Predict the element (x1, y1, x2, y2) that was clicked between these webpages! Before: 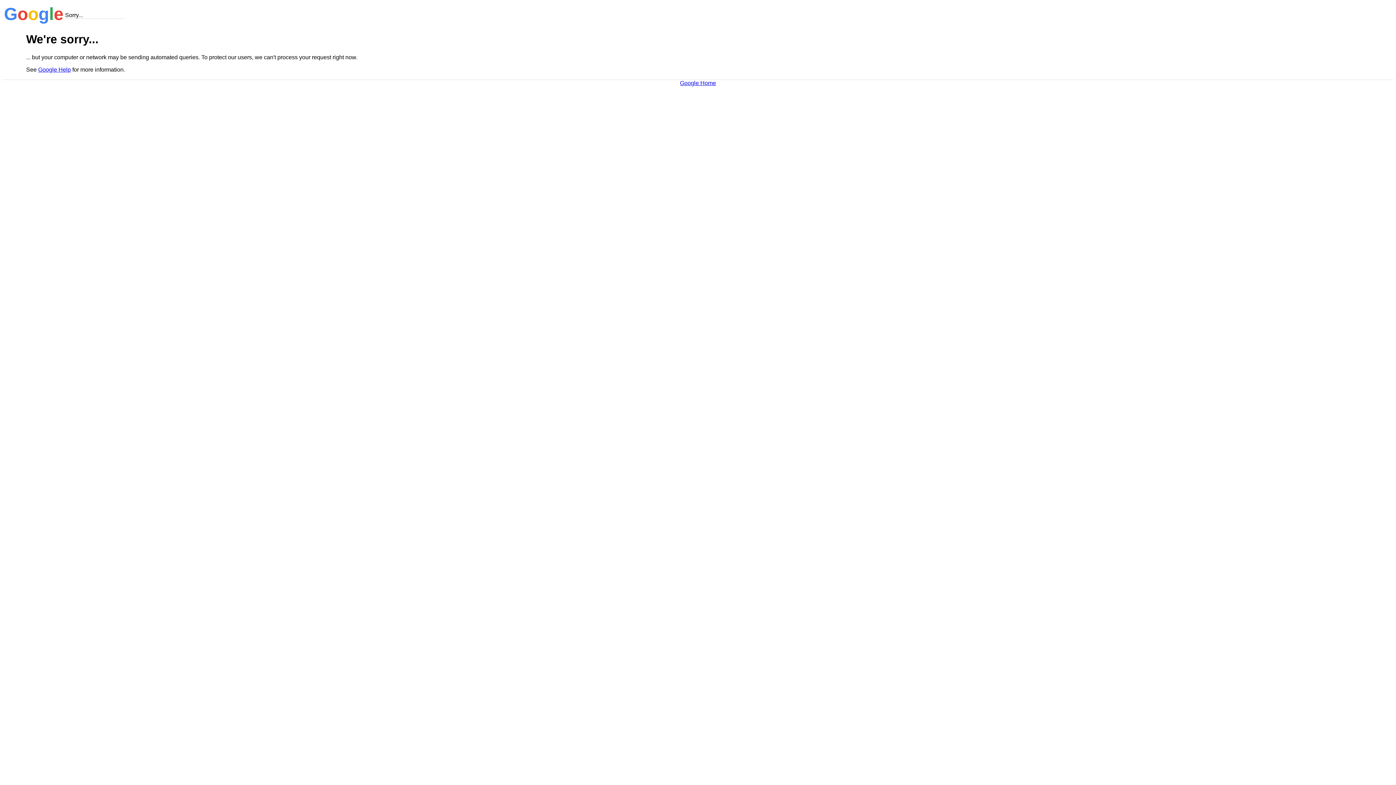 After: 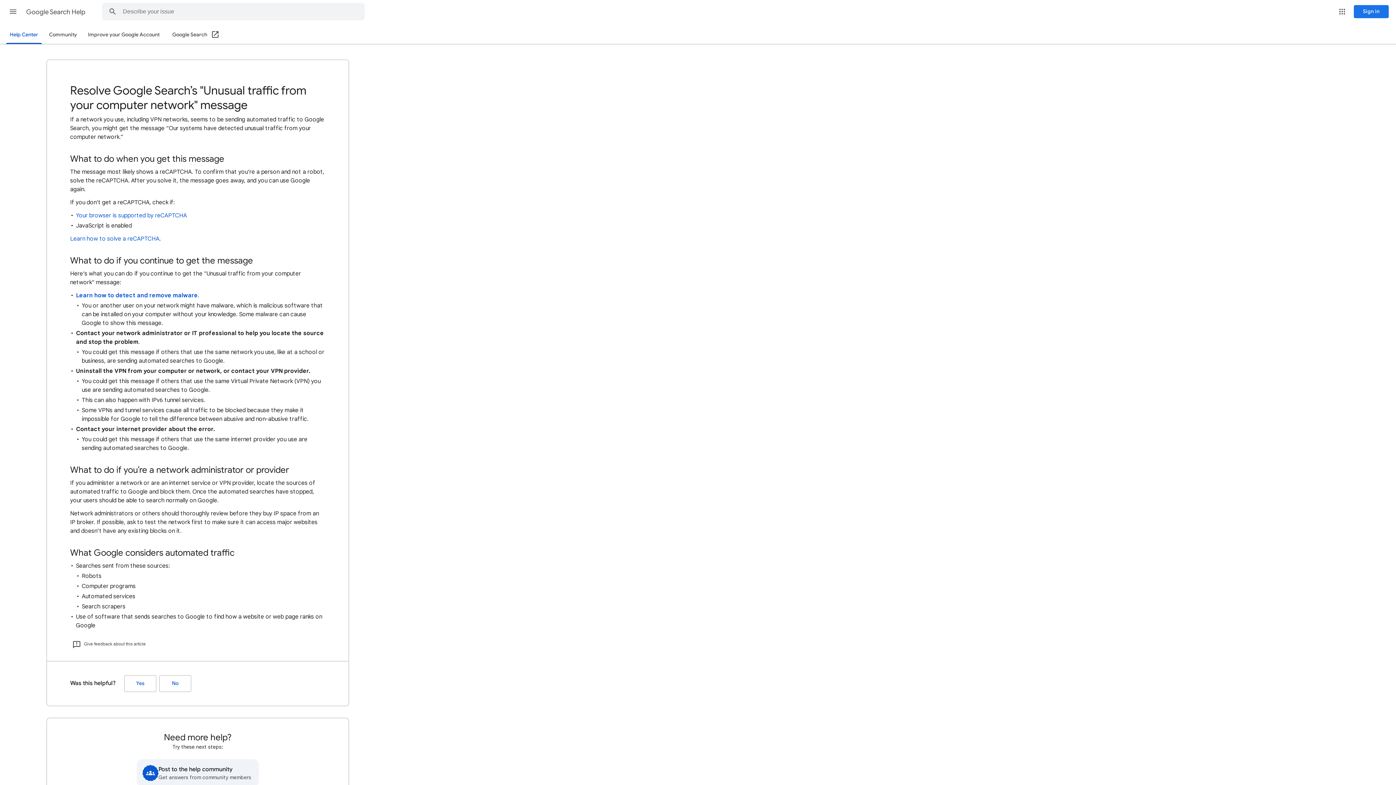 Action: label: Google Help bbox: (38, 66, 70, 72)